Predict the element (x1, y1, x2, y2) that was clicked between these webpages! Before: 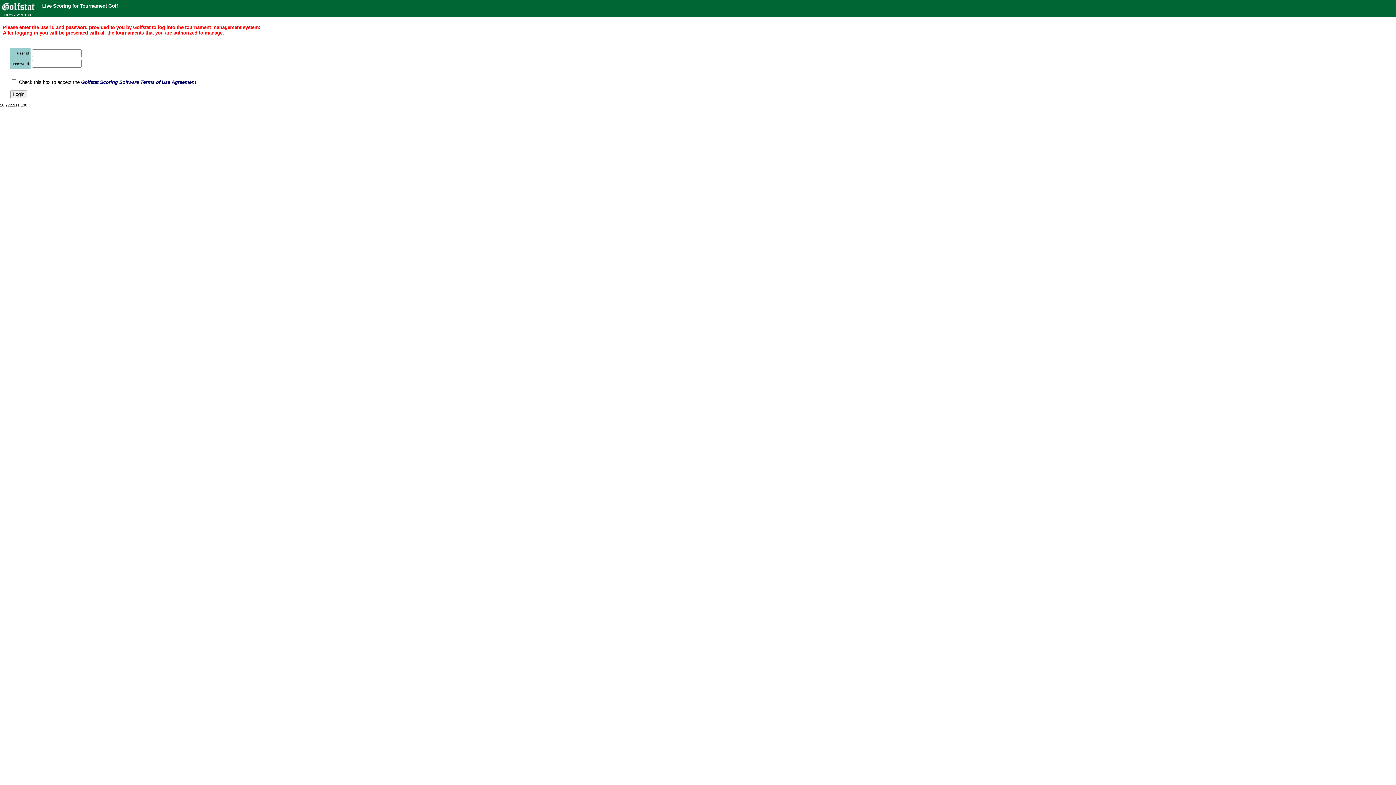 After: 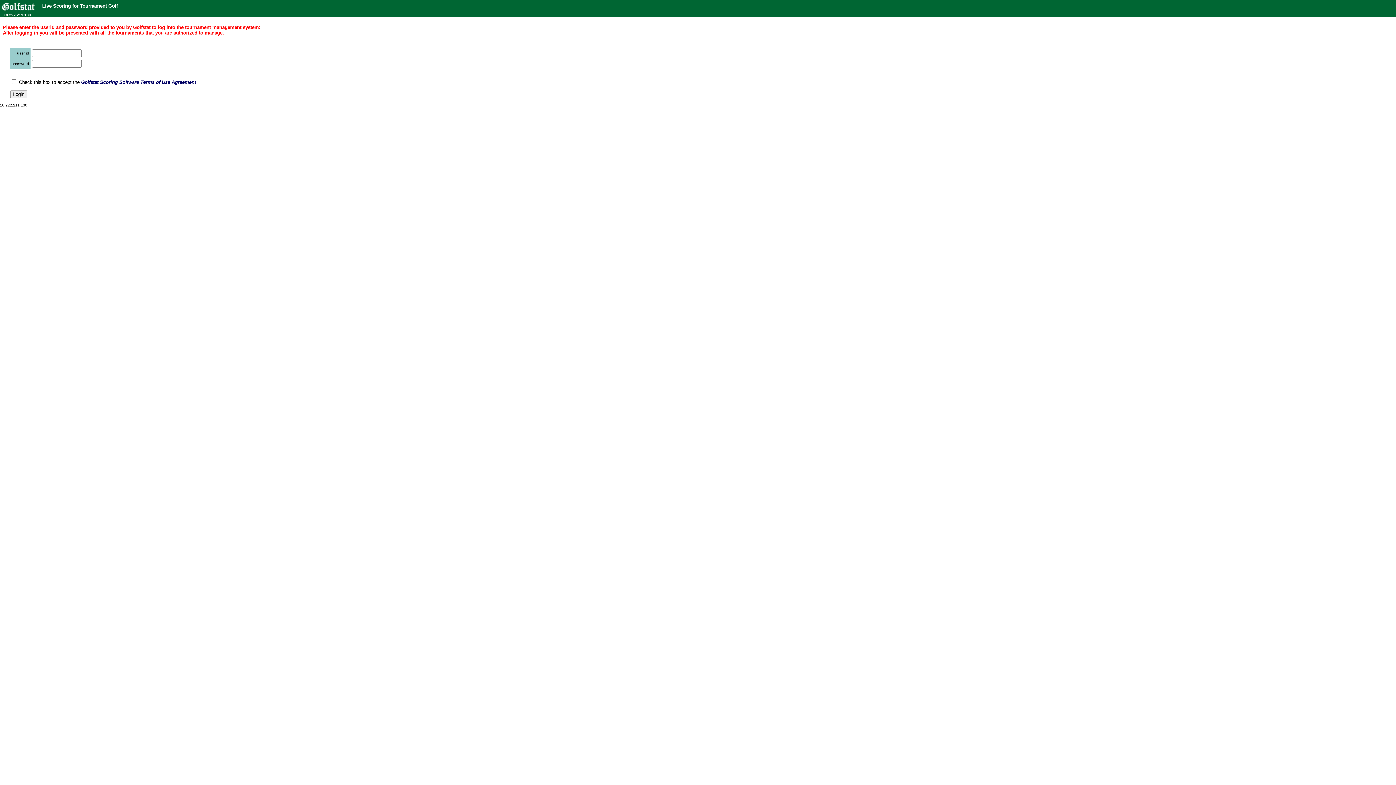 Action: bbox: (42, 3, 117, 8) label: Live Scoring for Tournament Golf